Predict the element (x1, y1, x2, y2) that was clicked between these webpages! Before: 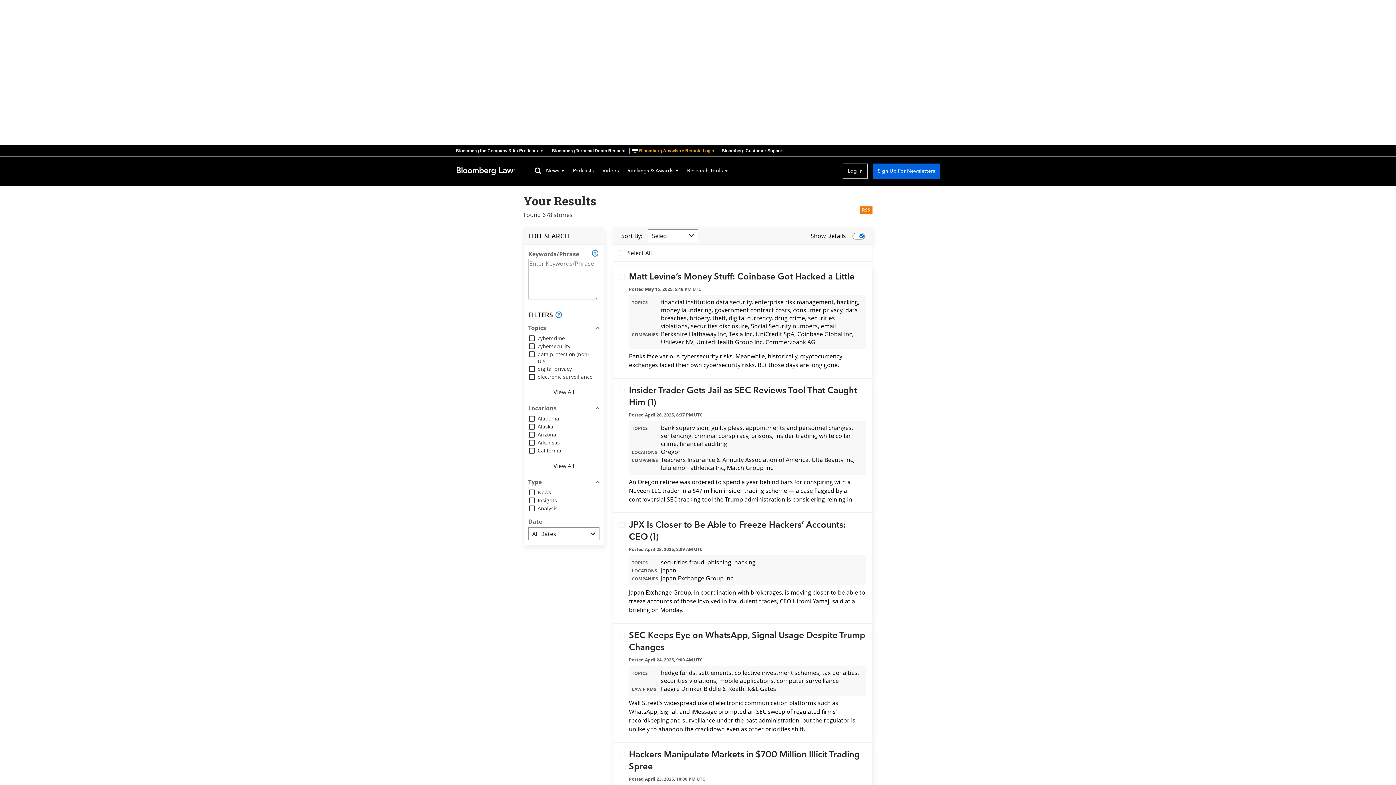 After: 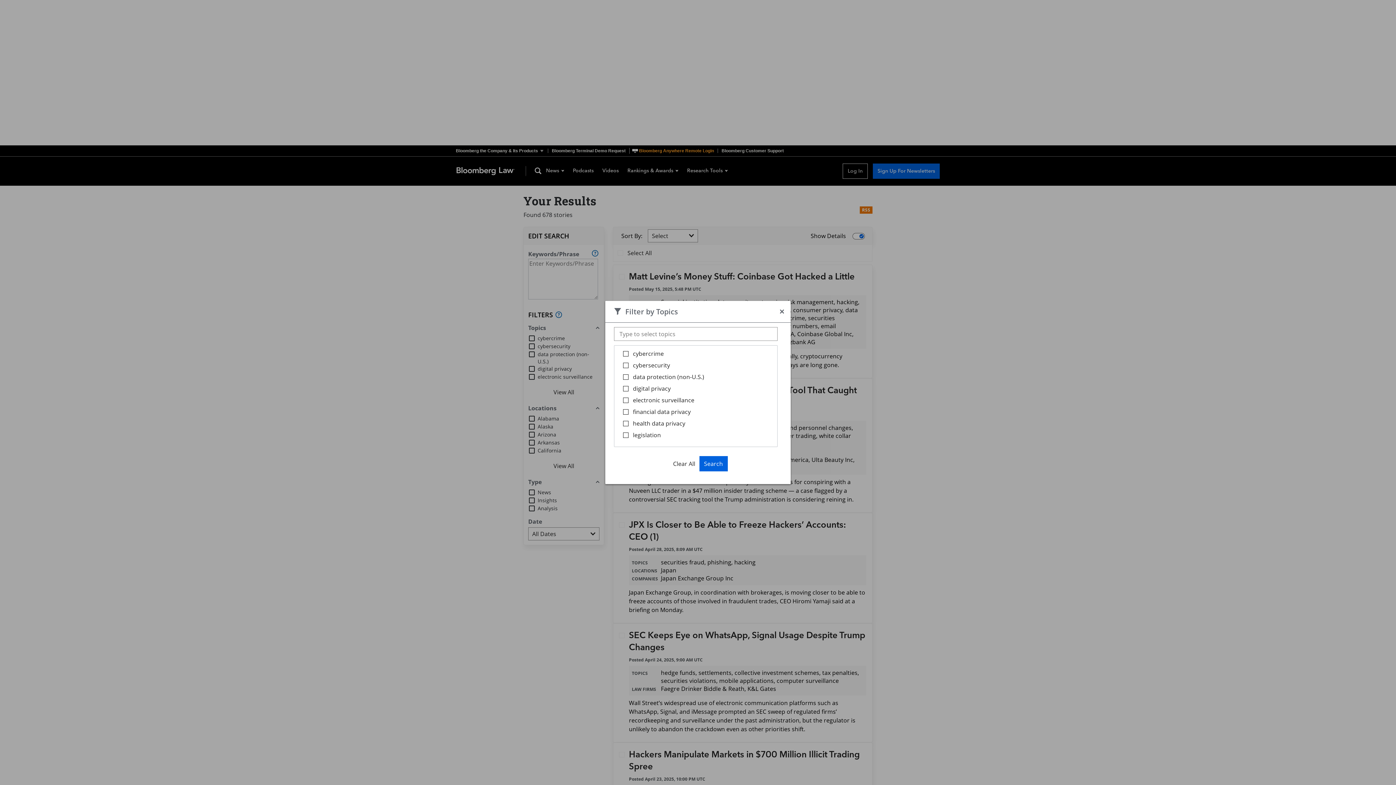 Action: bbox: (549, 385, 578, 399) label: View All